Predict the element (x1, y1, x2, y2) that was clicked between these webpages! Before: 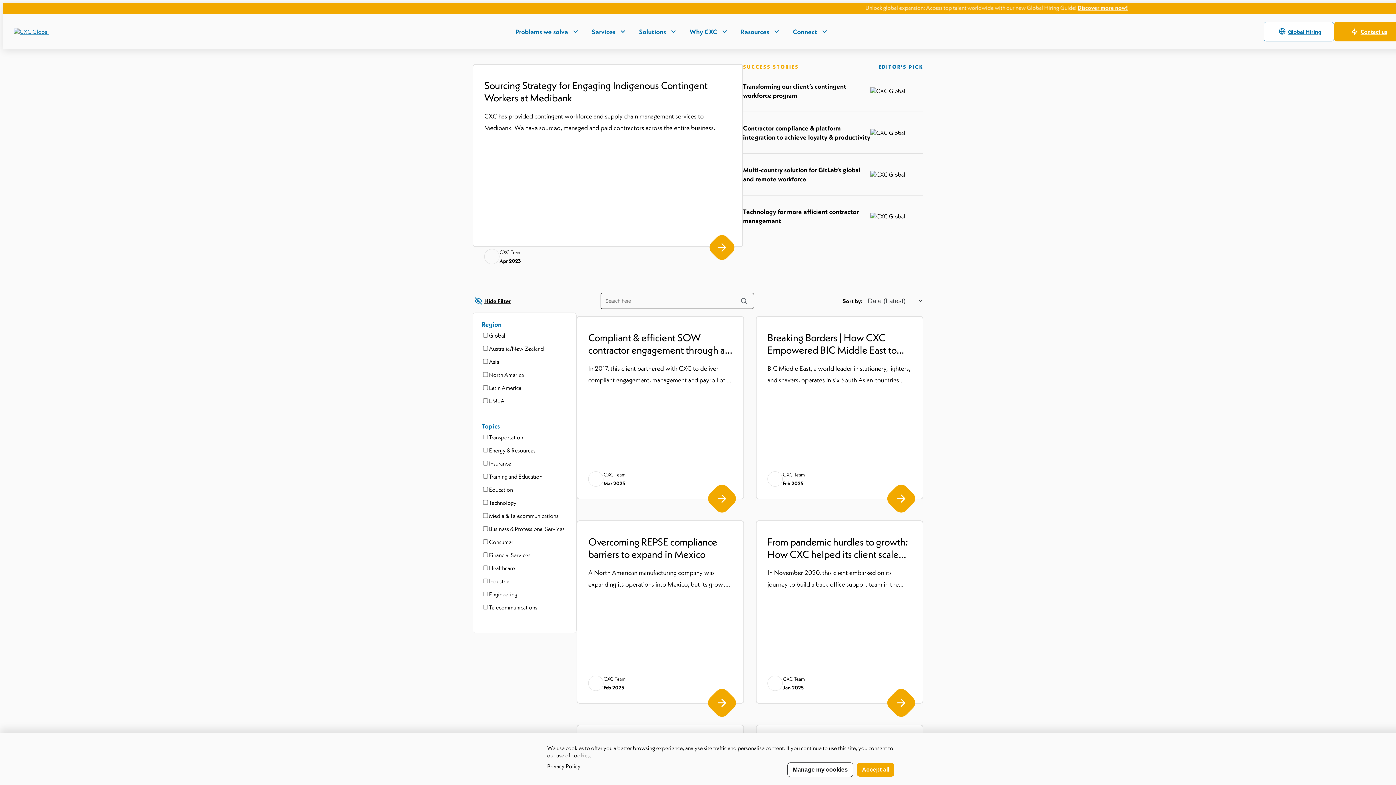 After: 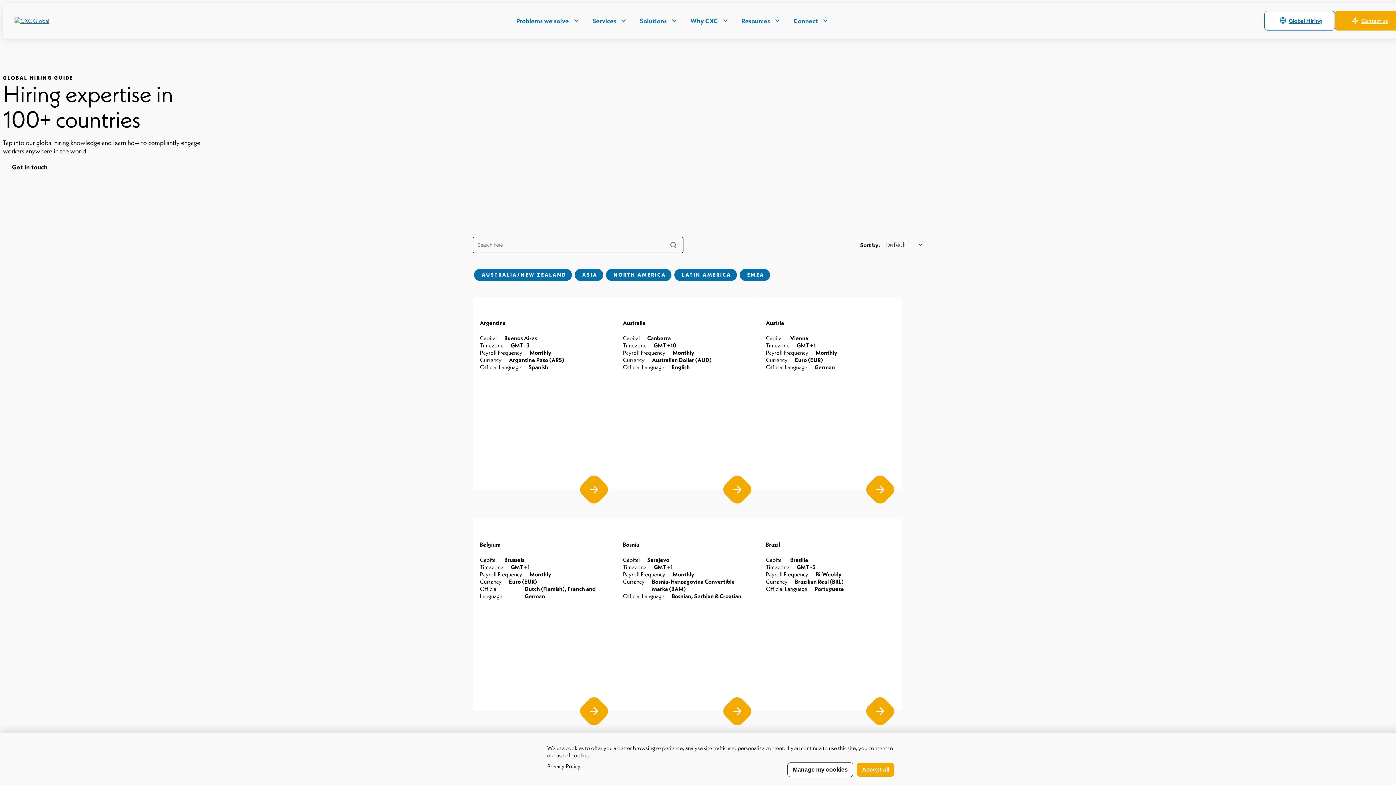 Action: label: Global Hiring bbox: (1264, 21, 1334, 41)